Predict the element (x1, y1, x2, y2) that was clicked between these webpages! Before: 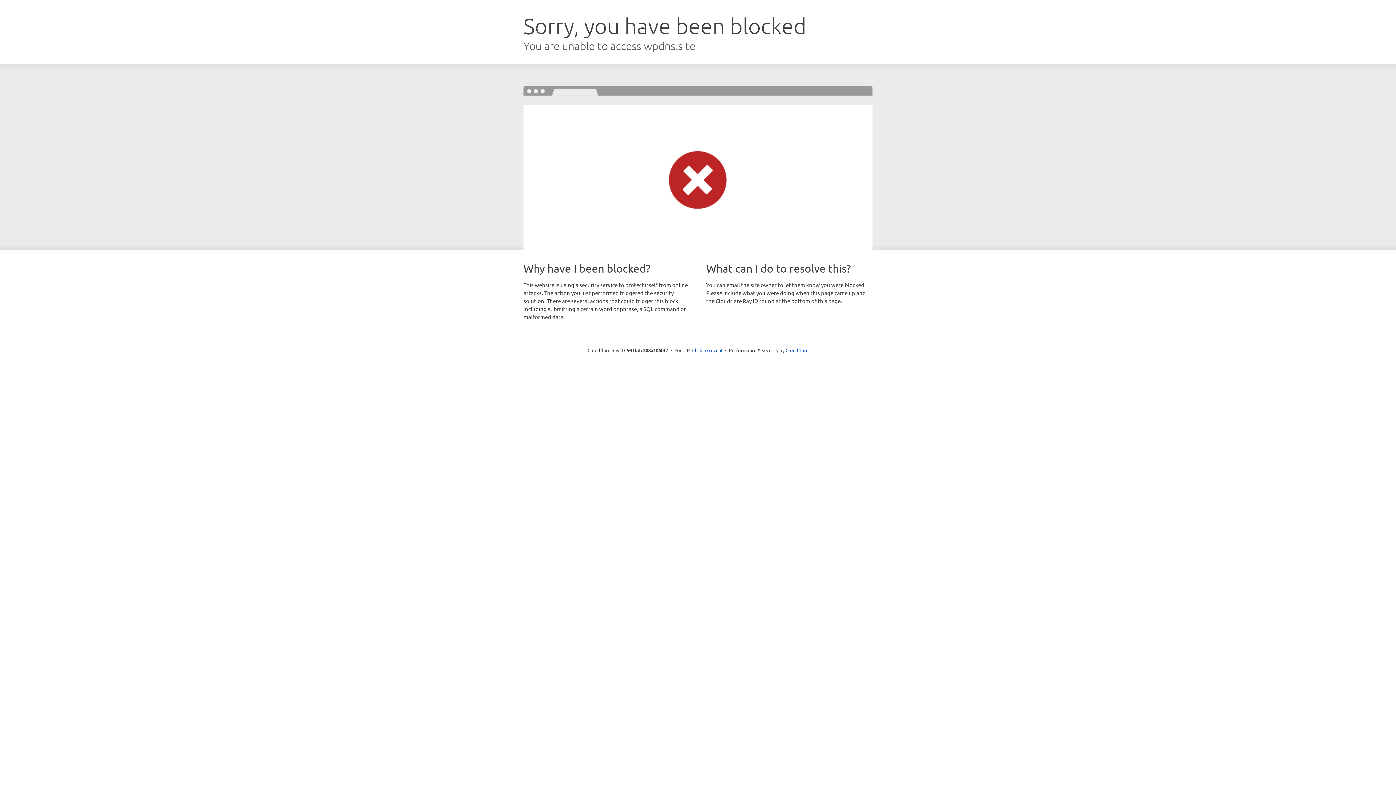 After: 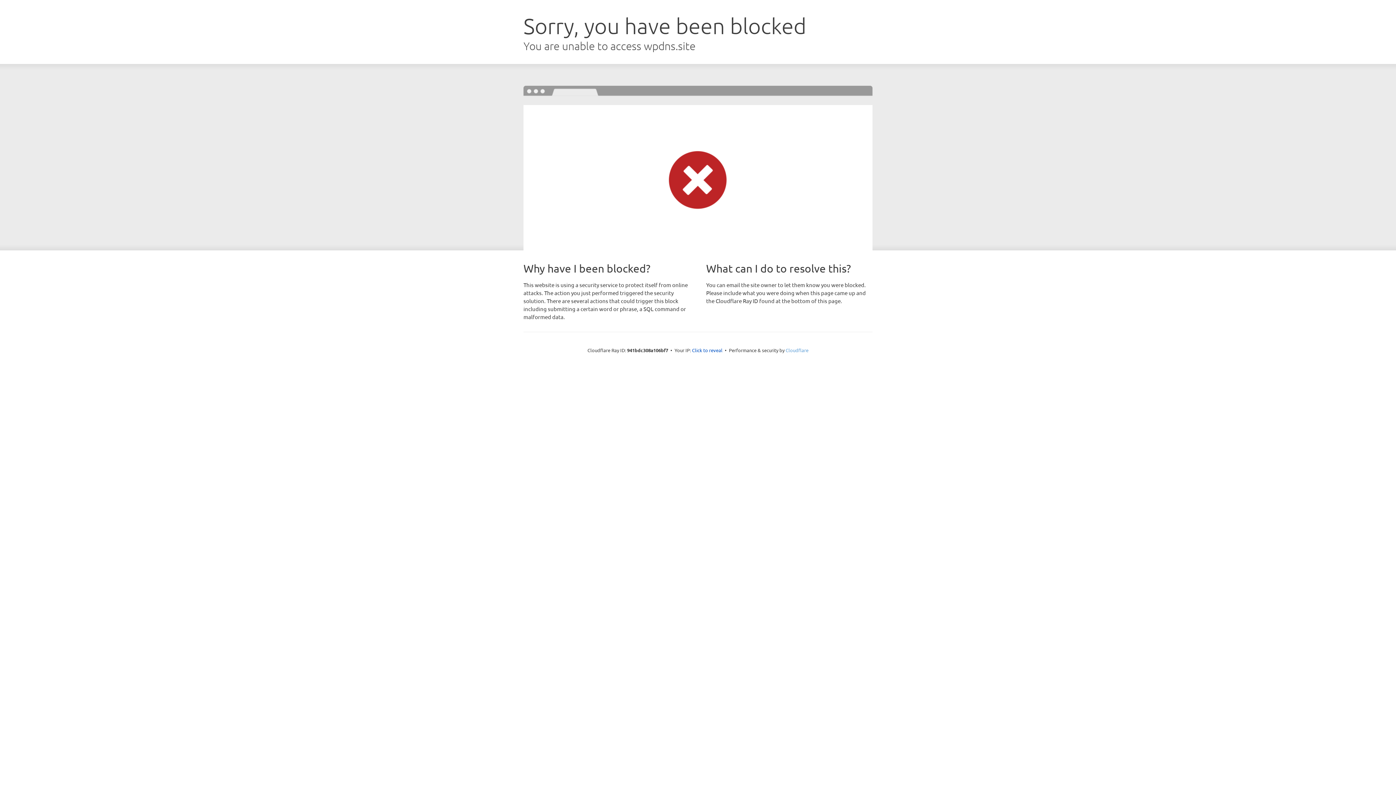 Action: bbox: (785, 347, 808, 353) label: Cloudflare